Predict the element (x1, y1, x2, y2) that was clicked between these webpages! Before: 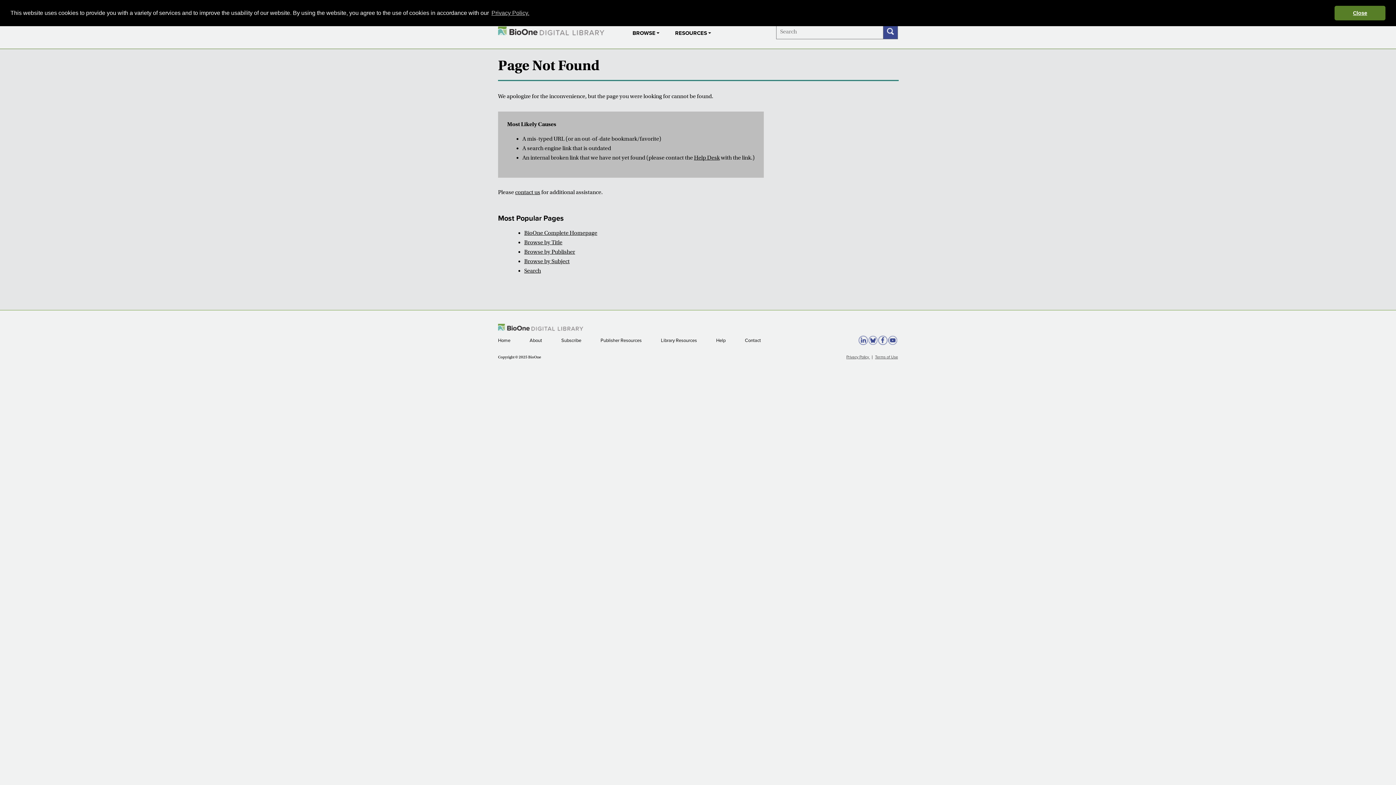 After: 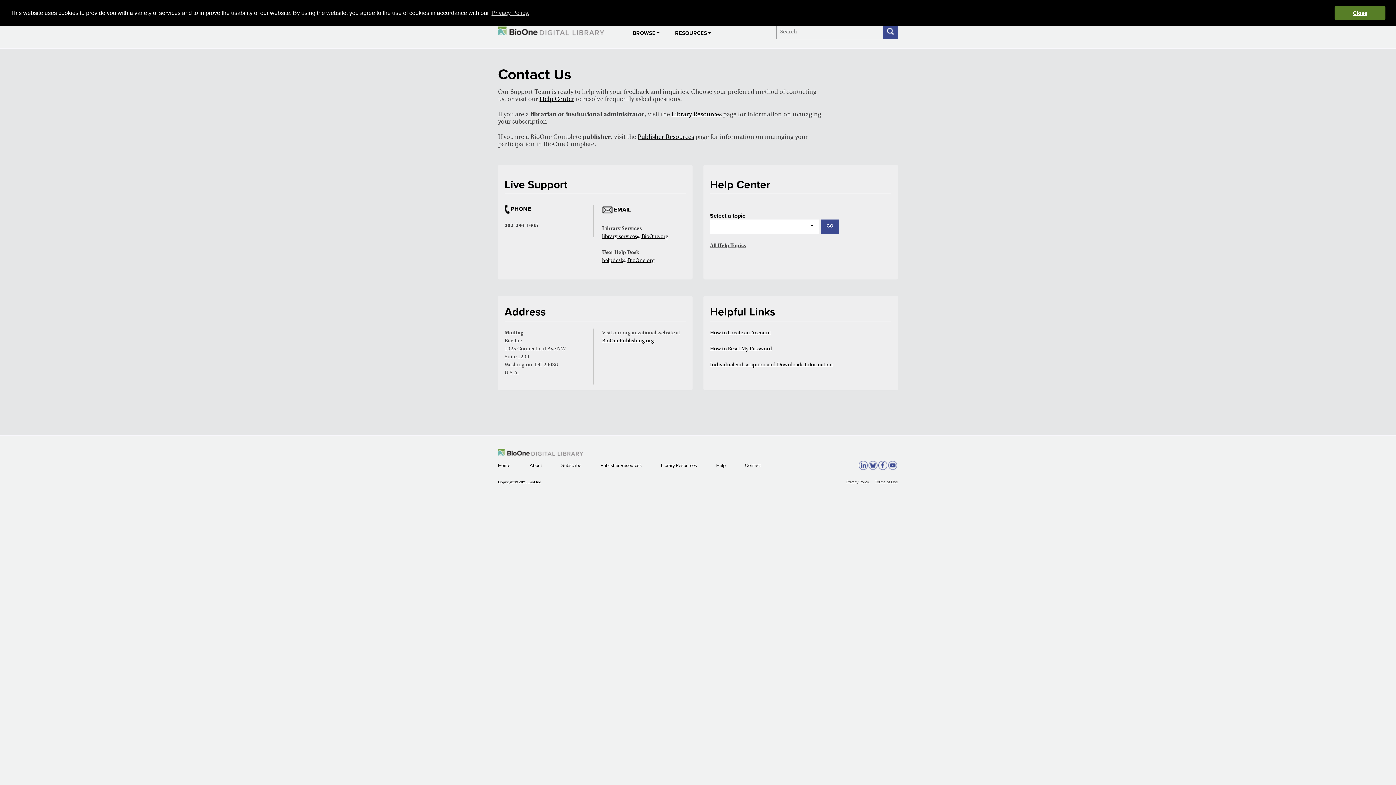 Action: label: Contact bbox: (745, 337, 761, 343)